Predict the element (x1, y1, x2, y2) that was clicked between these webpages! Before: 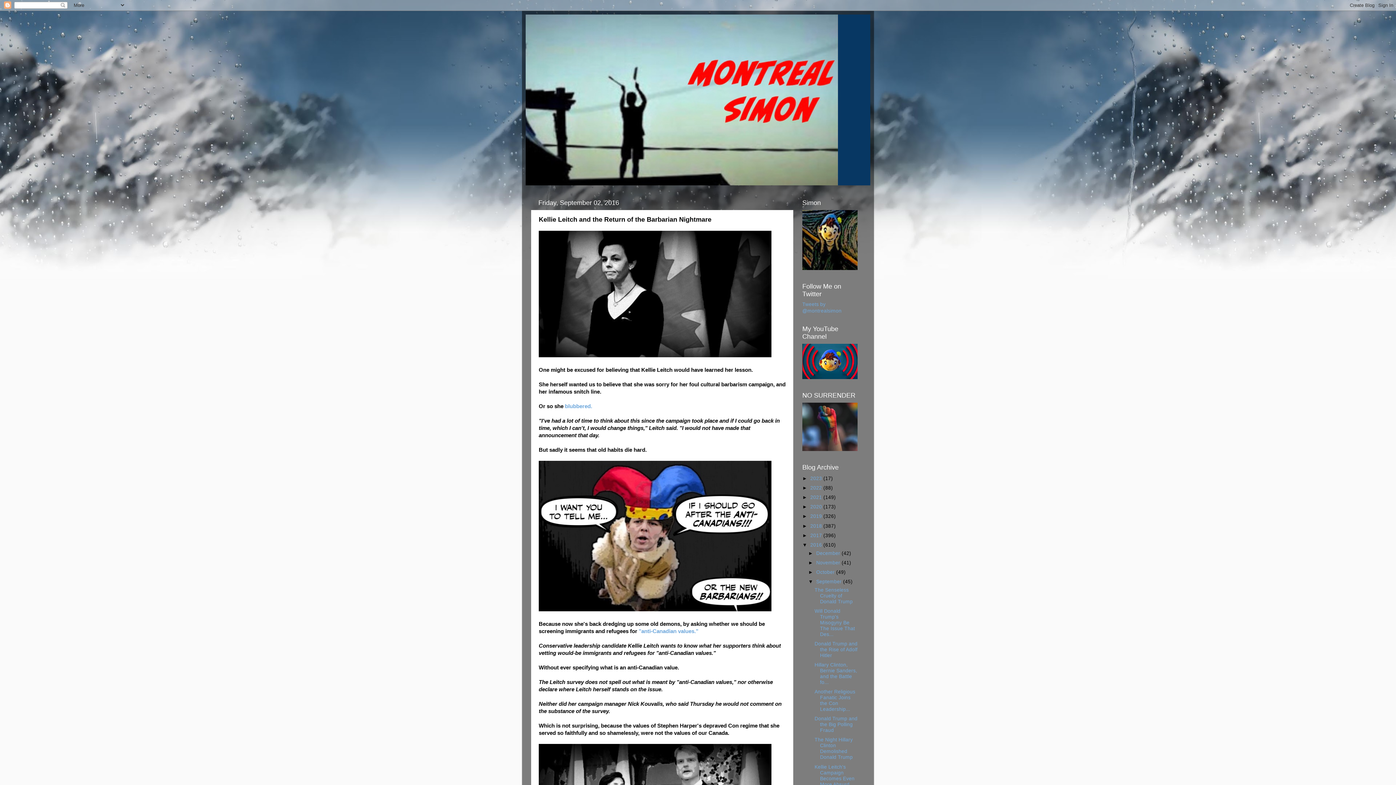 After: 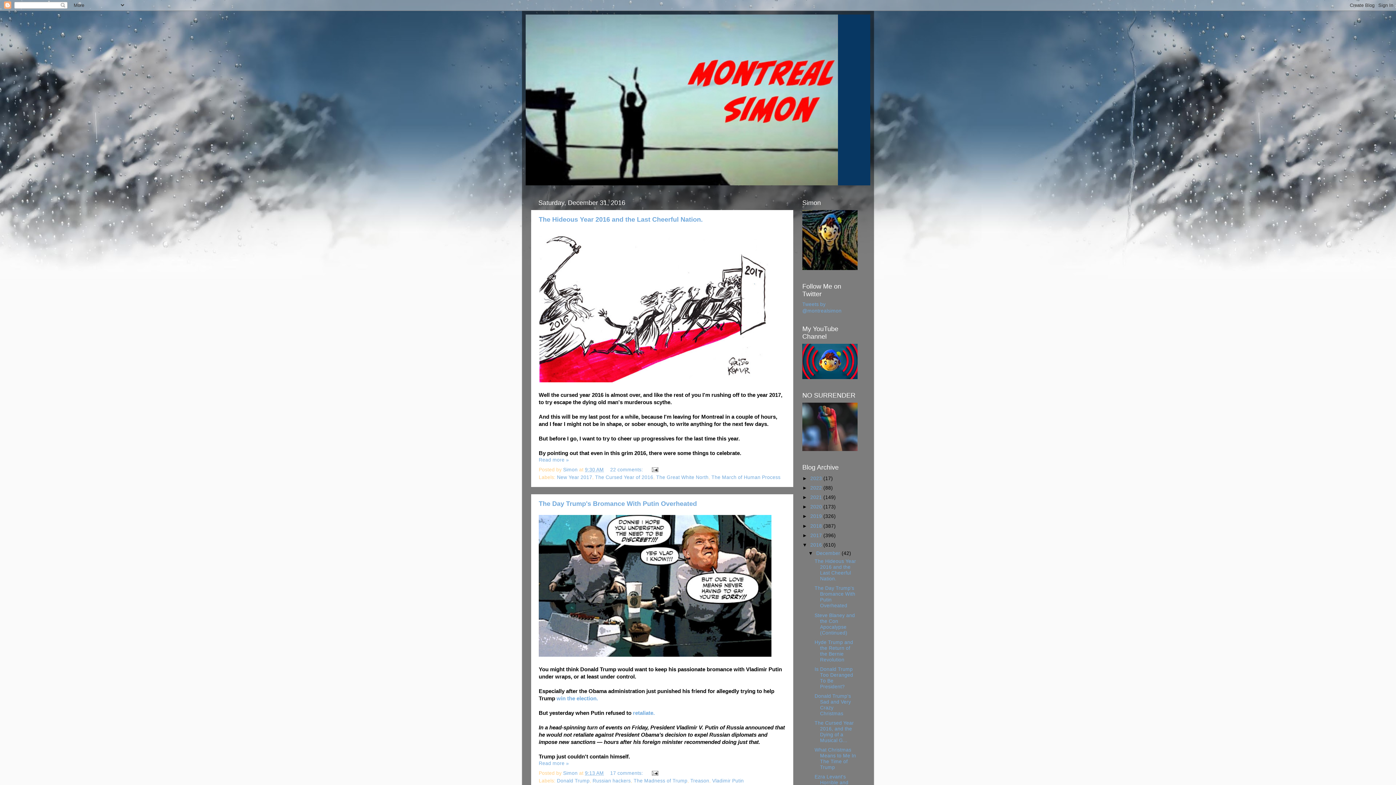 Action: bbox: (810, 542, 823, 547) label: 2016 